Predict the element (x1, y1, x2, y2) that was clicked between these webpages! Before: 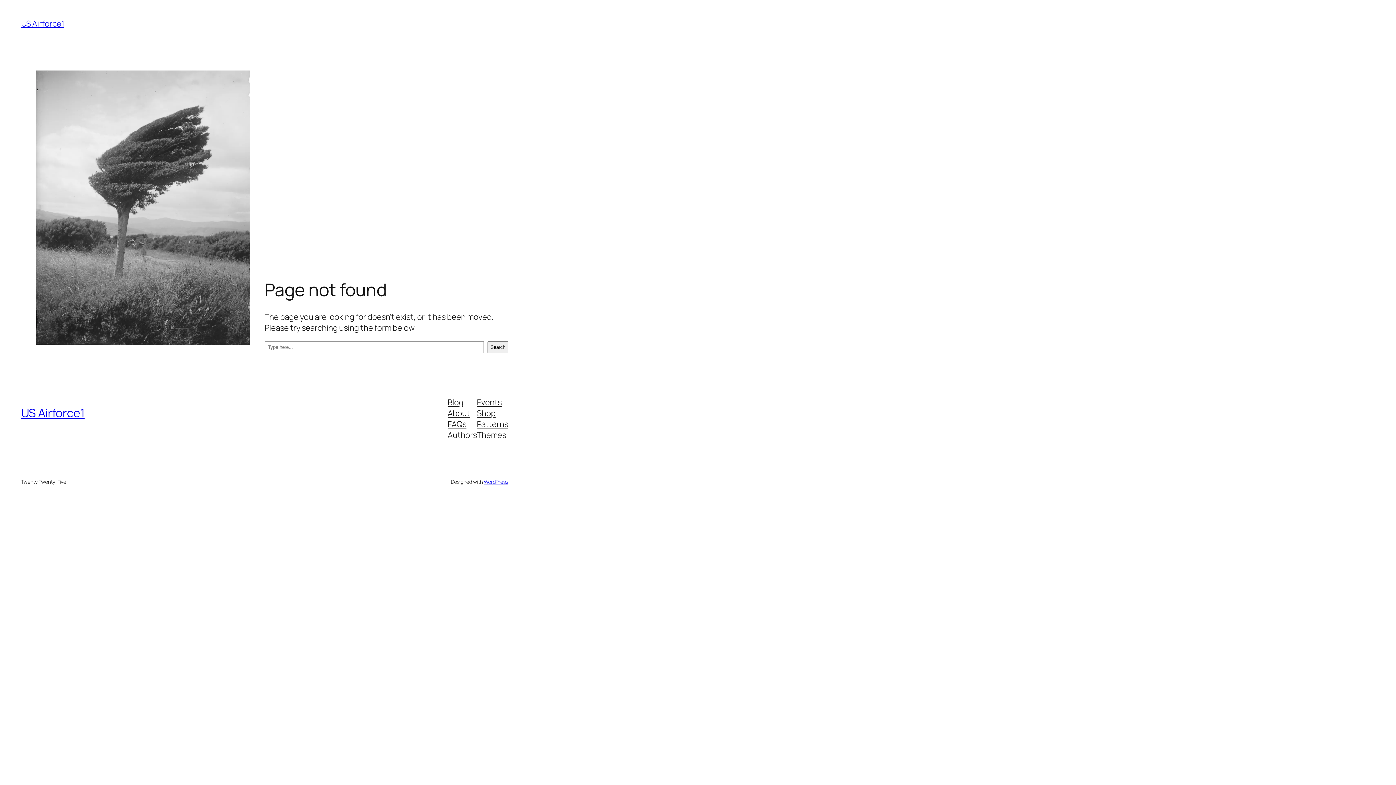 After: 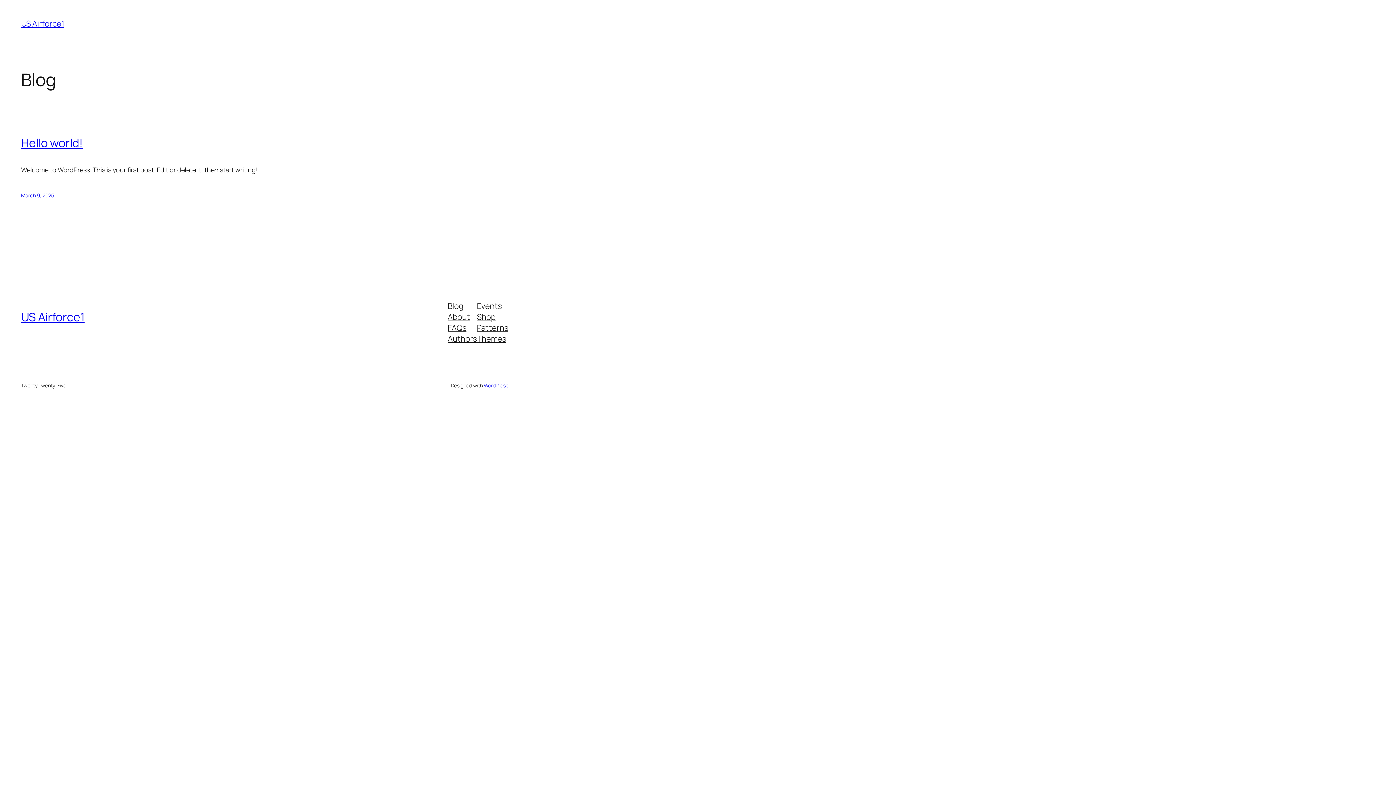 Action: bbox: (21, 18, 64, 29) label: US Airforce1